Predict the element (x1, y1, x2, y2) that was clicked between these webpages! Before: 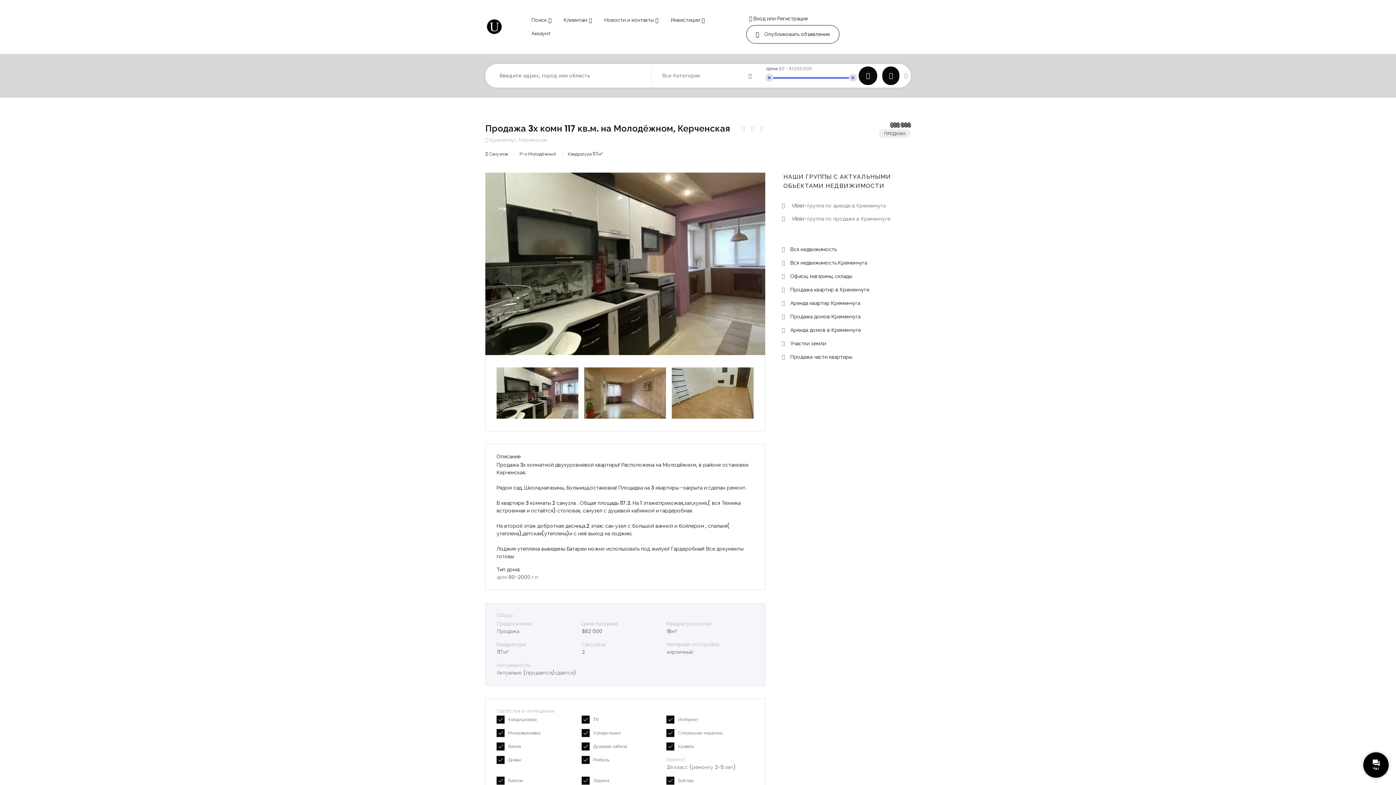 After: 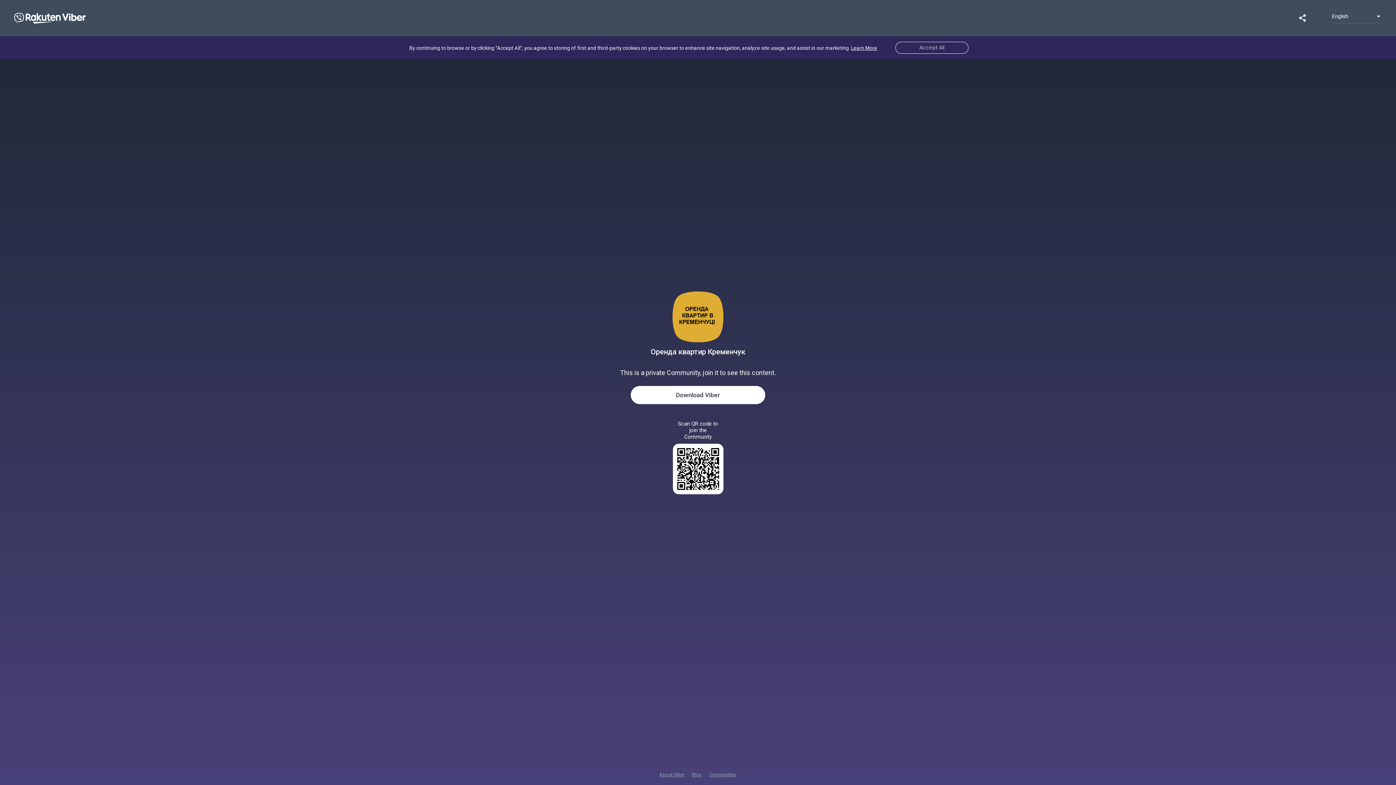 Action: bbox: (783, 202, 886, 209) label: Viber-группа по аренде в Кременчуге